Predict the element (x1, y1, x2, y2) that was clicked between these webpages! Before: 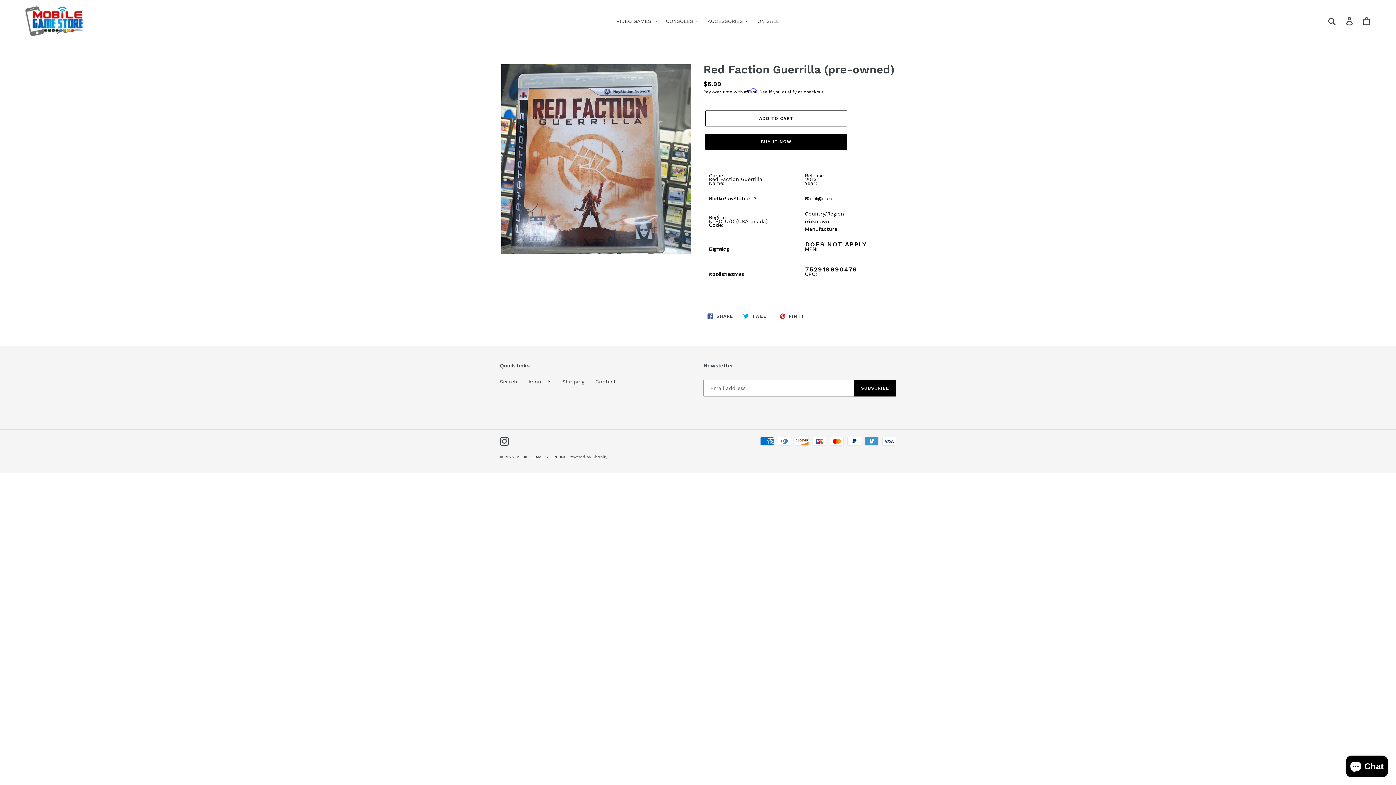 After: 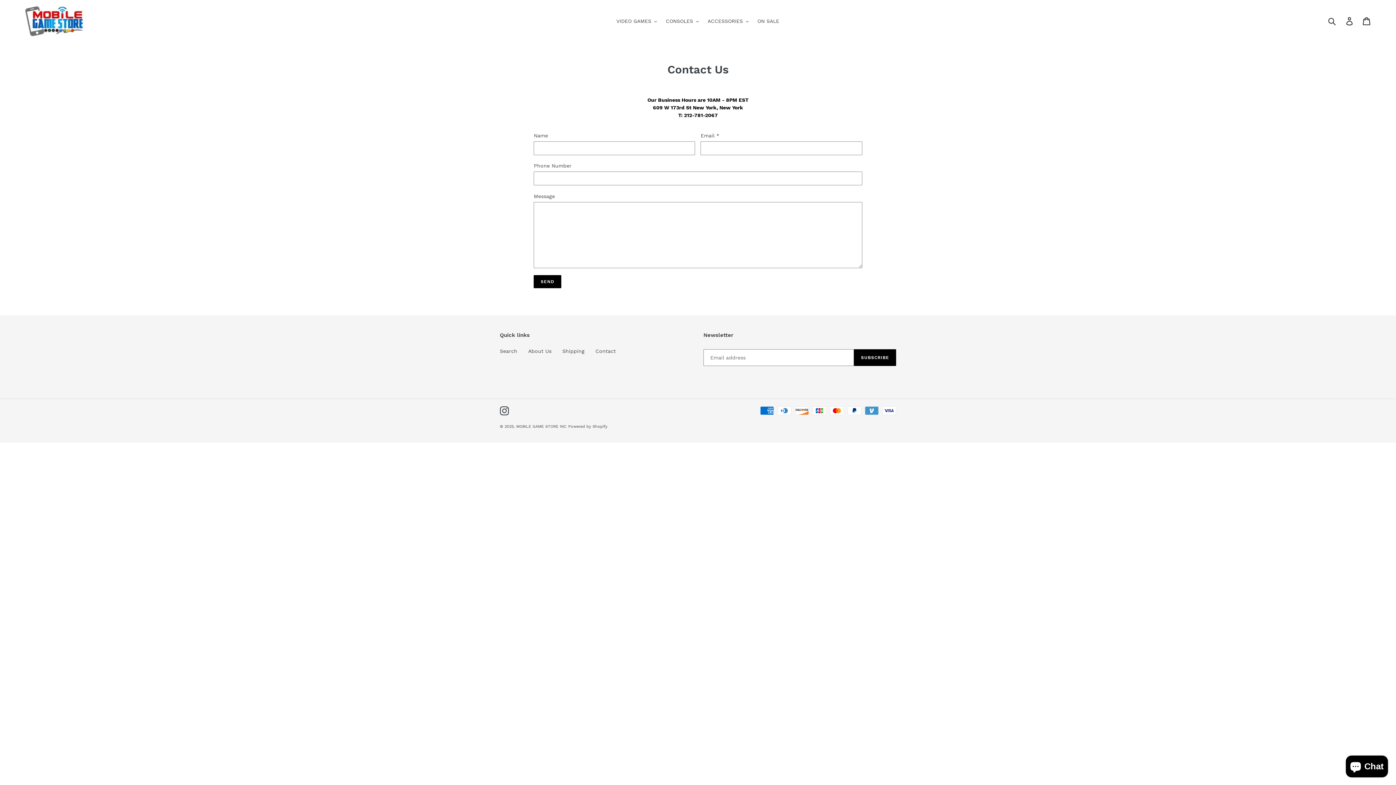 Action: label: Contact bbox: (595, 378, 616, 384)